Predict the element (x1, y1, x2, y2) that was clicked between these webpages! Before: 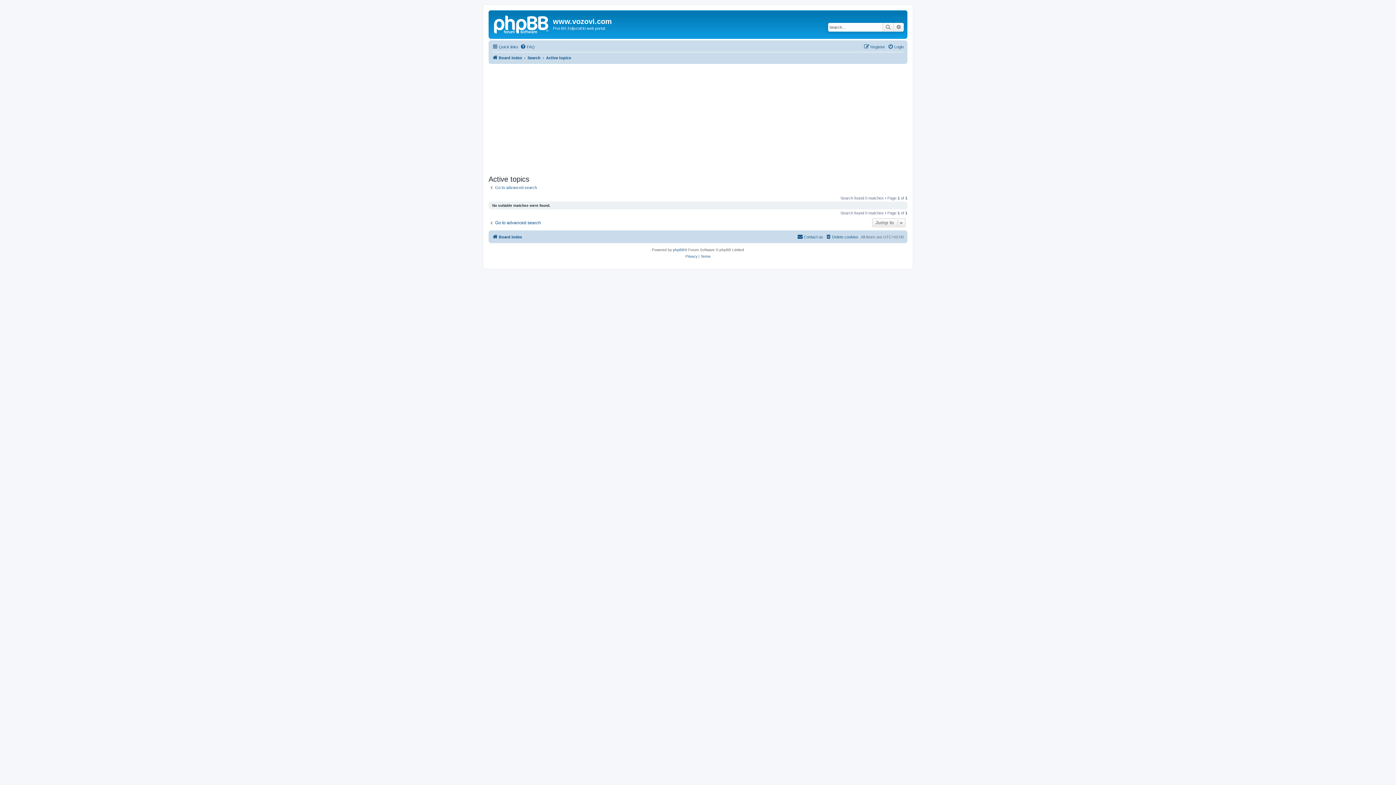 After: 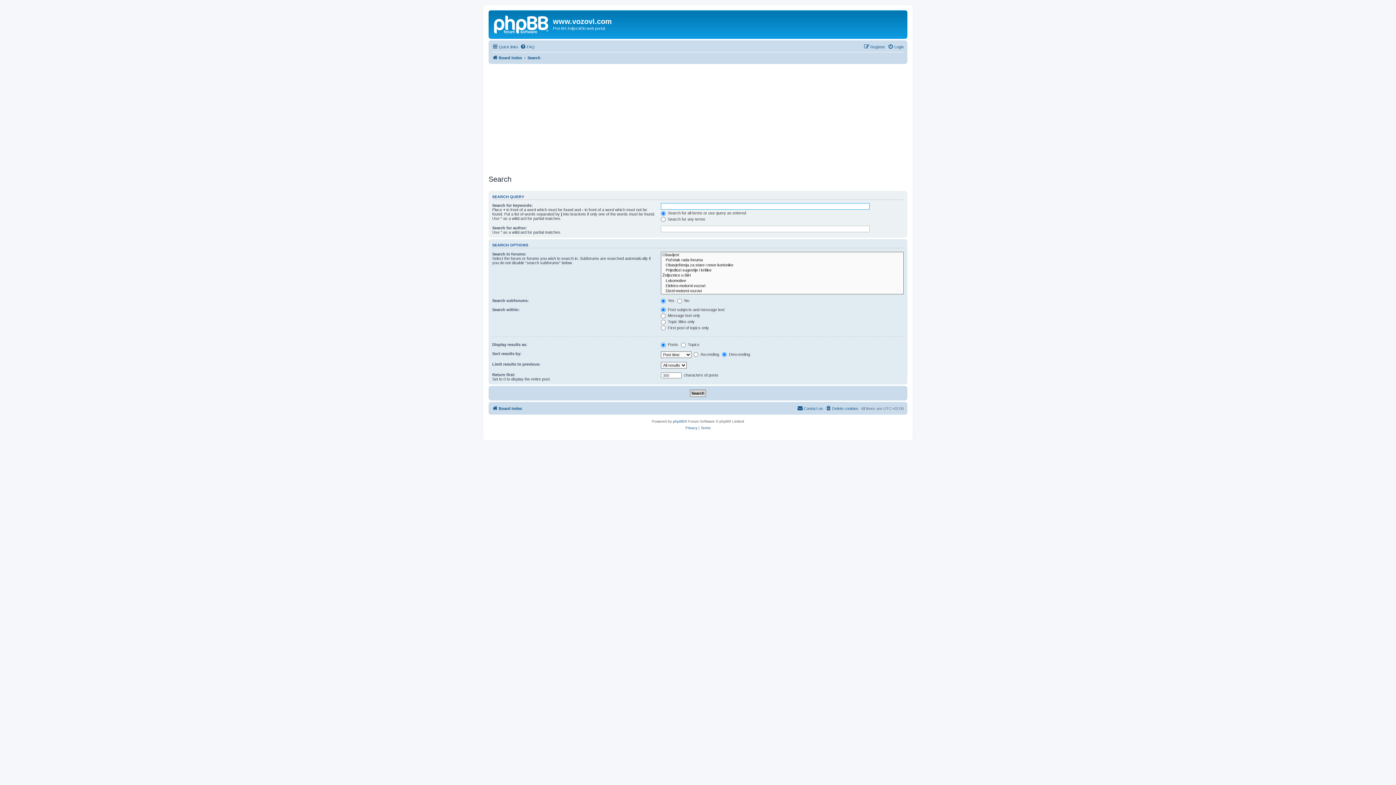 Action: bbox: (893, 22, 904, 31) label: Advanced search